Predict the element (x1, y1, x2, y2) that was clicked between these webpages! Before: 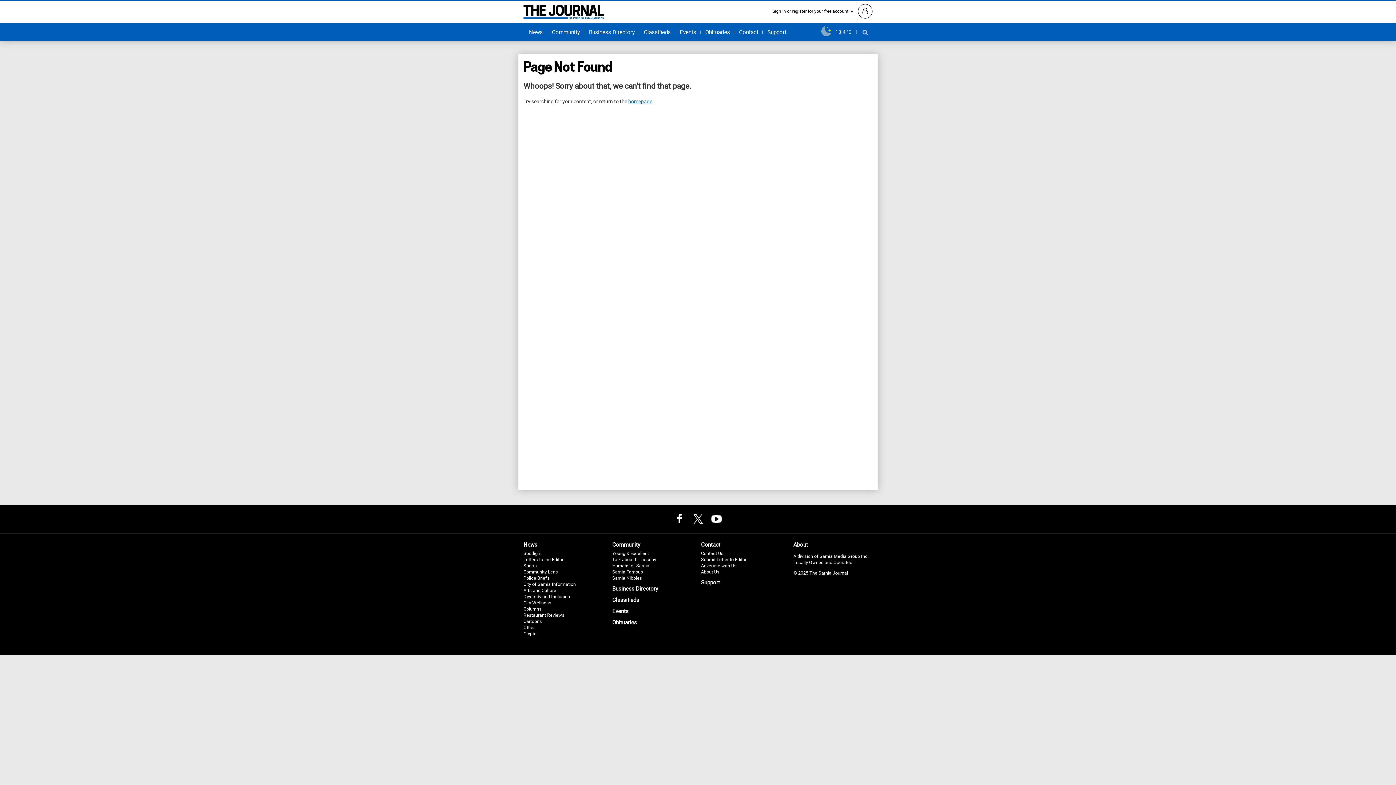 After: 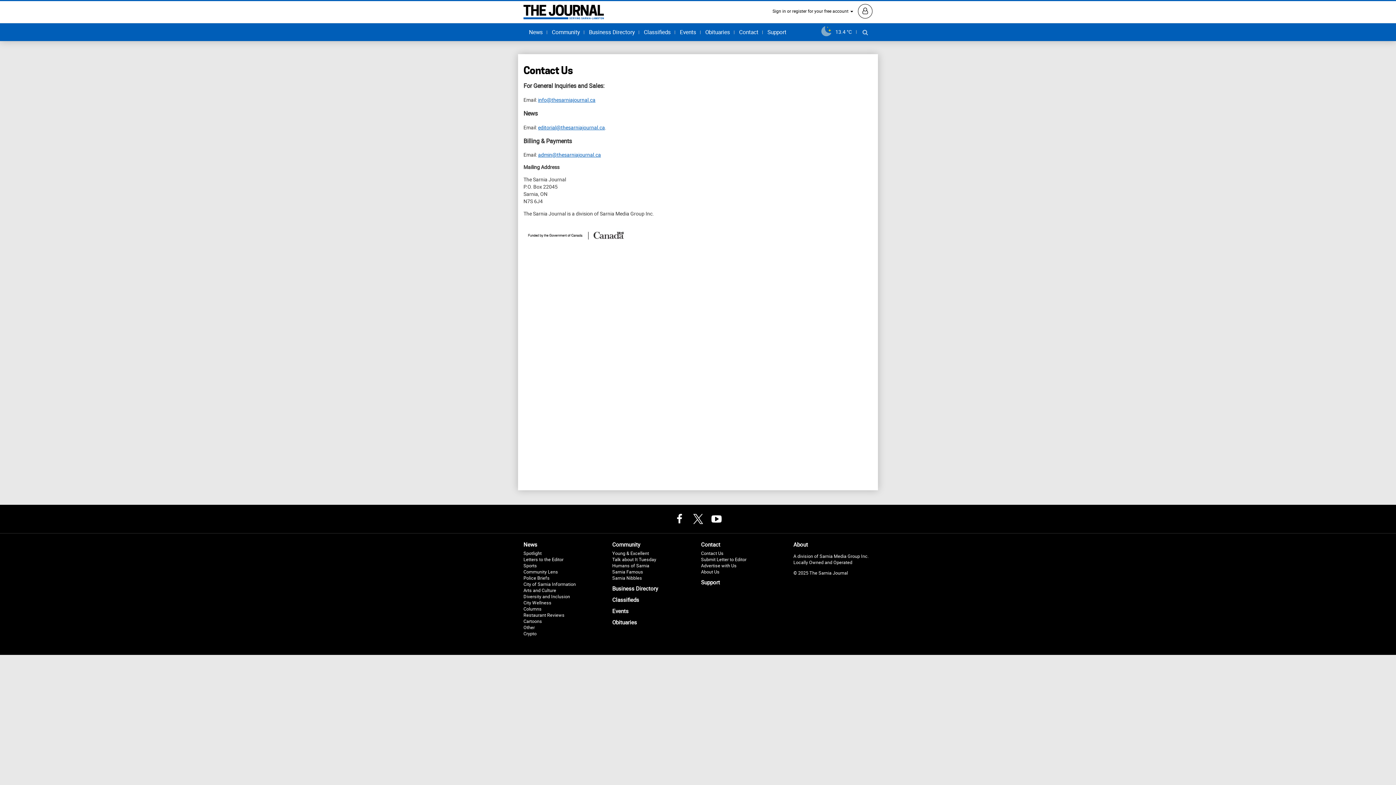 Action: label: Contact bbox: (701, 541, 782, 548)